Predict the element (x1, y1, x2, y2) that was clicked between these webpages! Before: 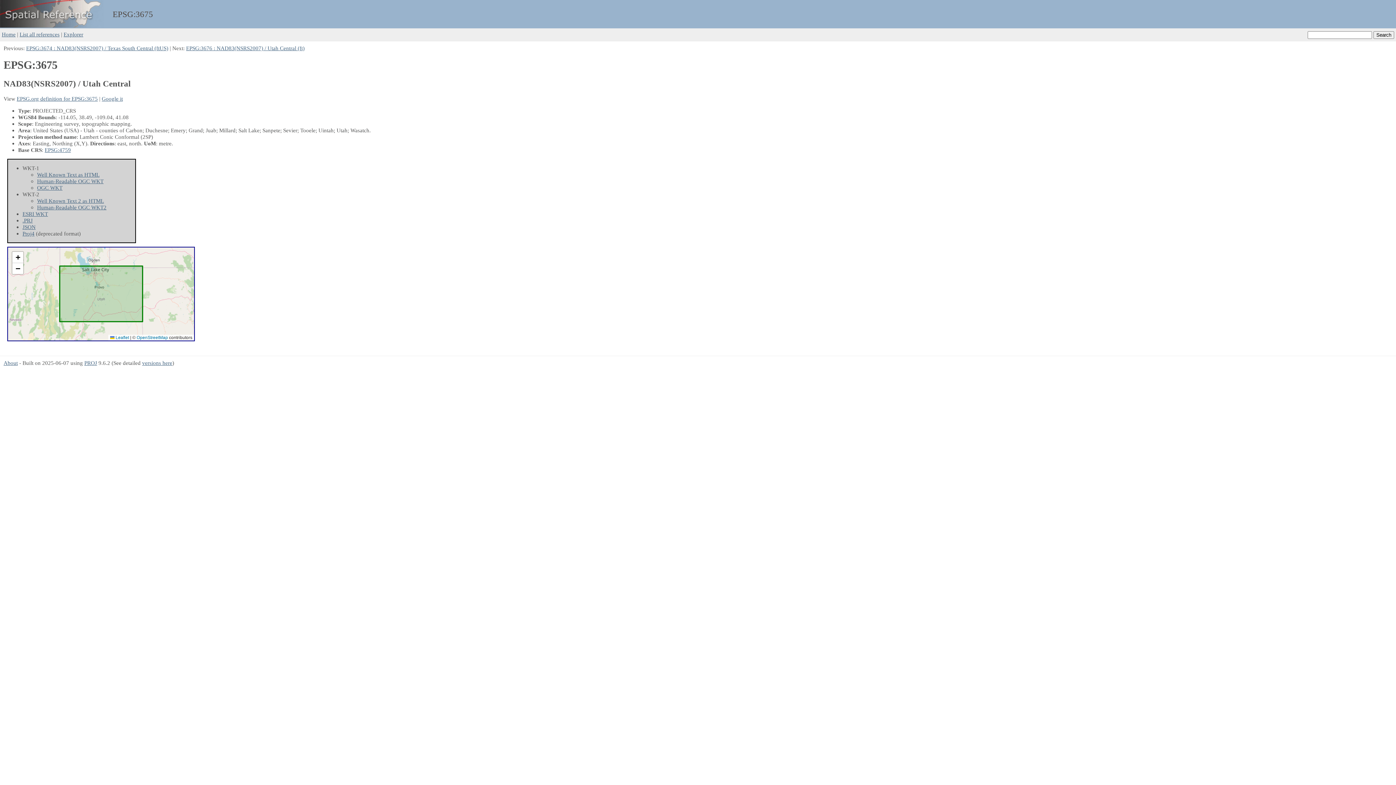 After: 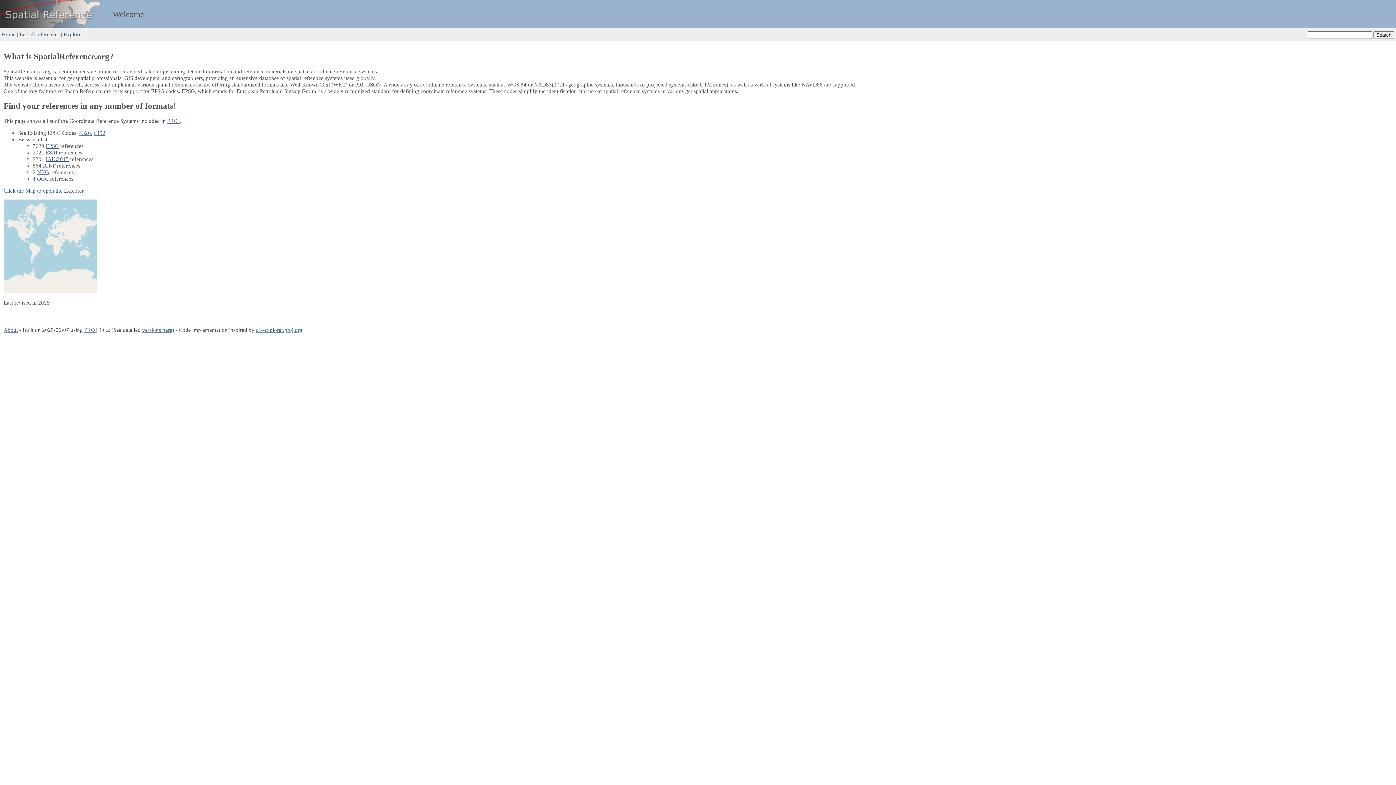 Action: bbox: (0, 22, 103, 28)